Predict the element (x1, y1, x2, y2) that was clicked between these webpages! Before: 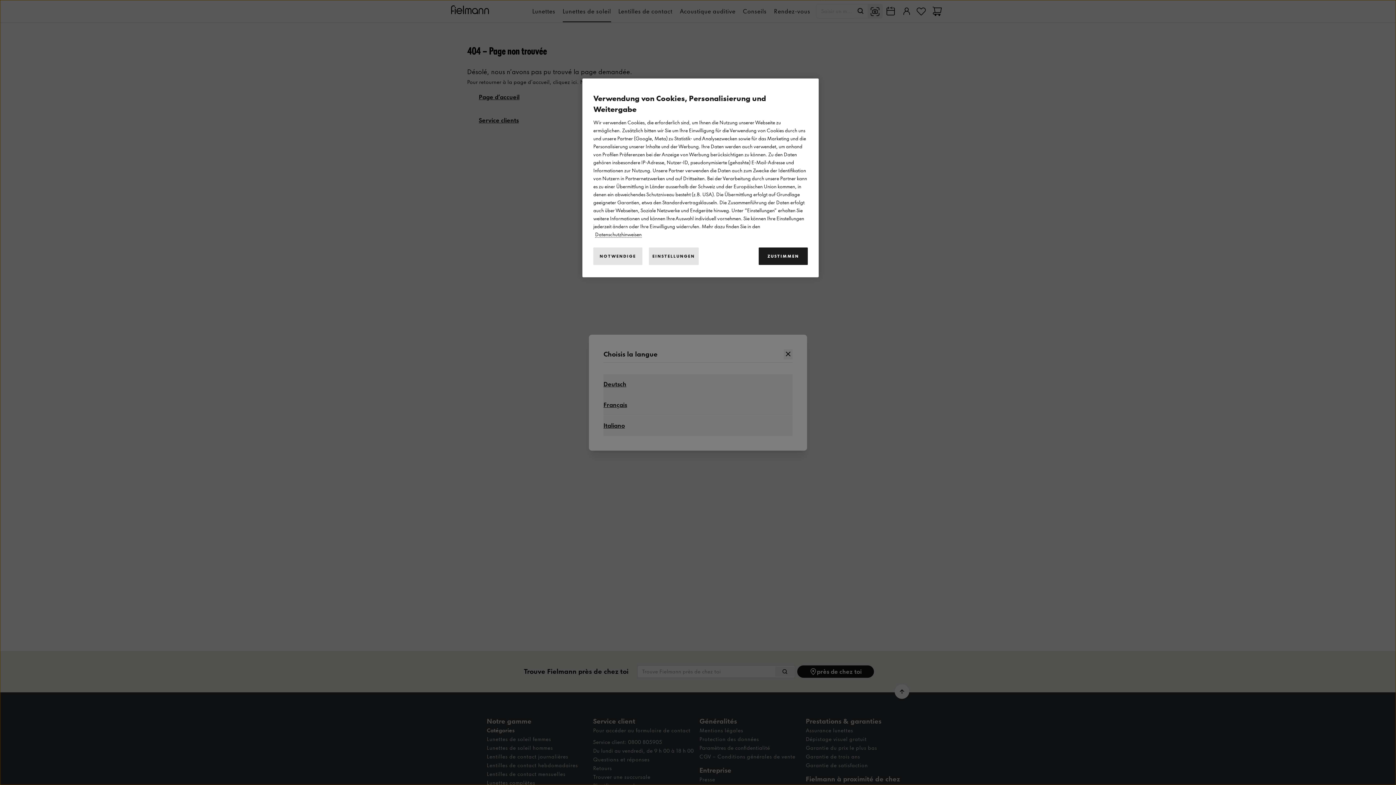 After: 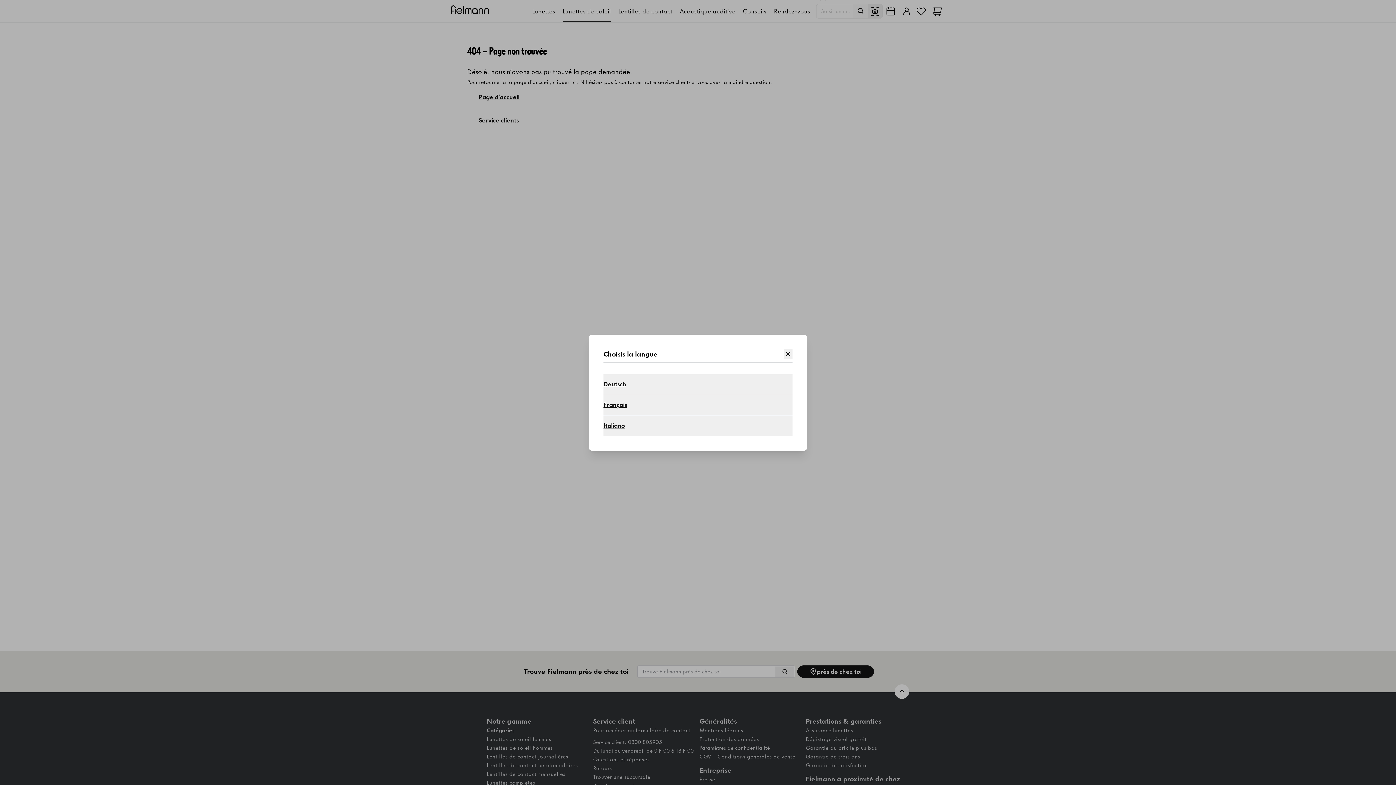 Action: label: NOTWENDIGE bbox: (593, 247, 642, 265)